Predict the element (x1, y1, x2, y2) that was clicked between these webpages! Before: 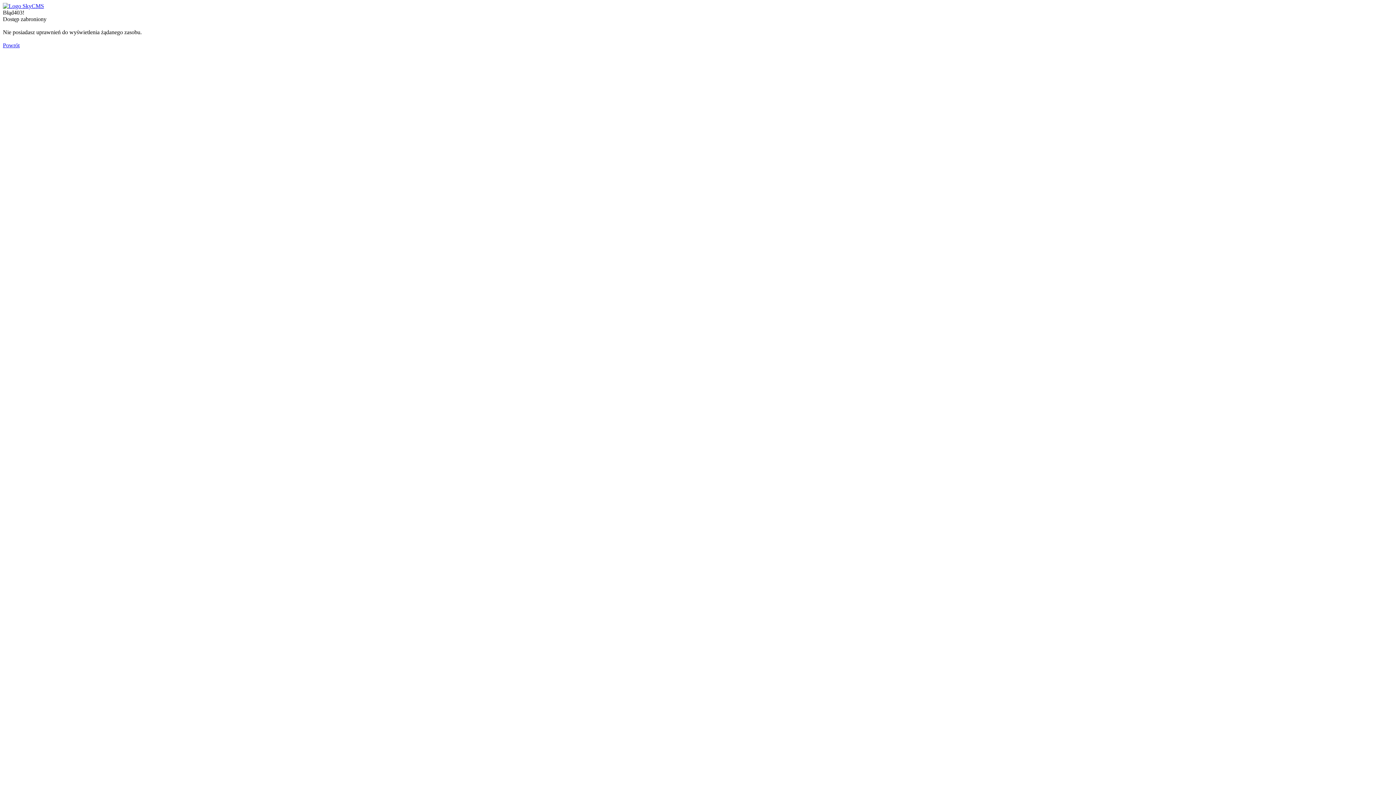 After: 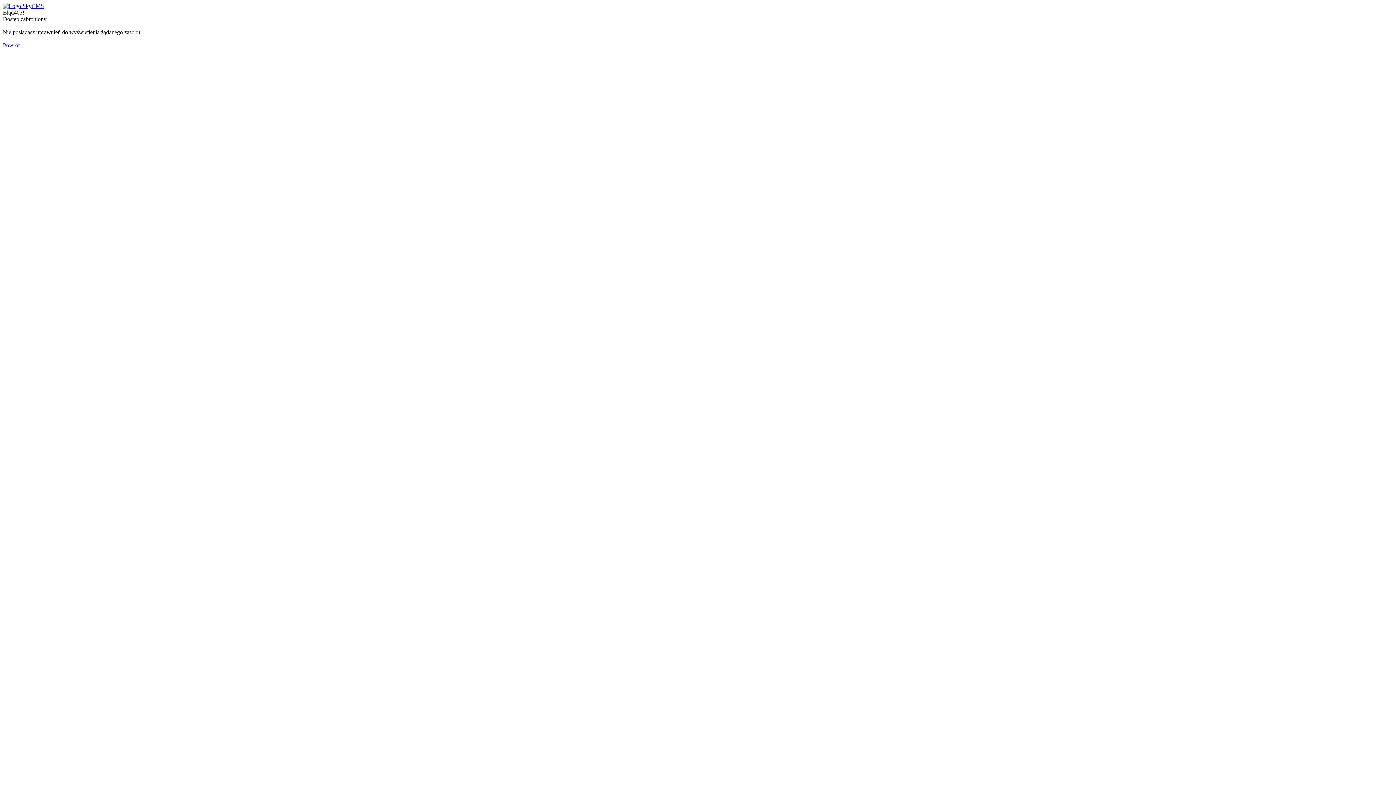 Action: bbox: (2, 42, 19, 48) label: Powrót